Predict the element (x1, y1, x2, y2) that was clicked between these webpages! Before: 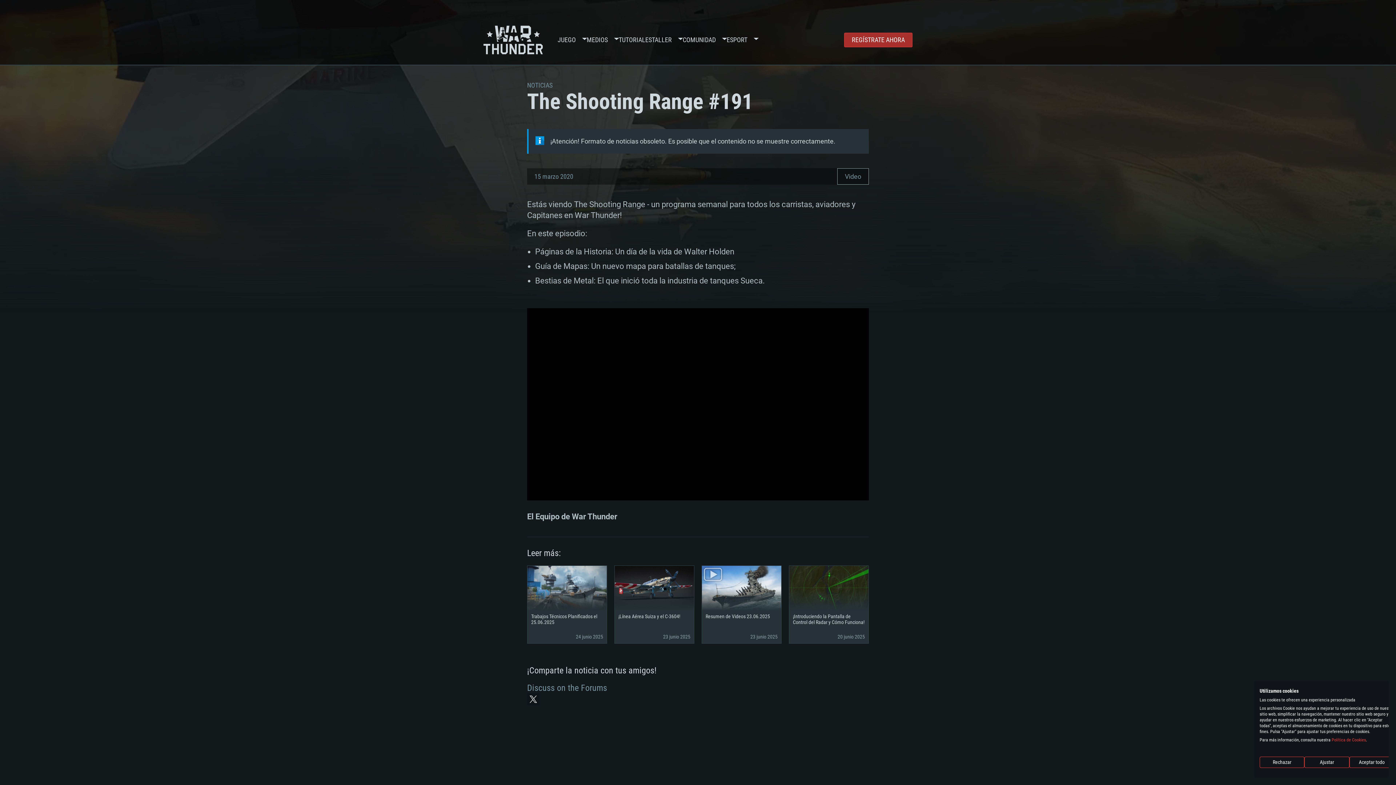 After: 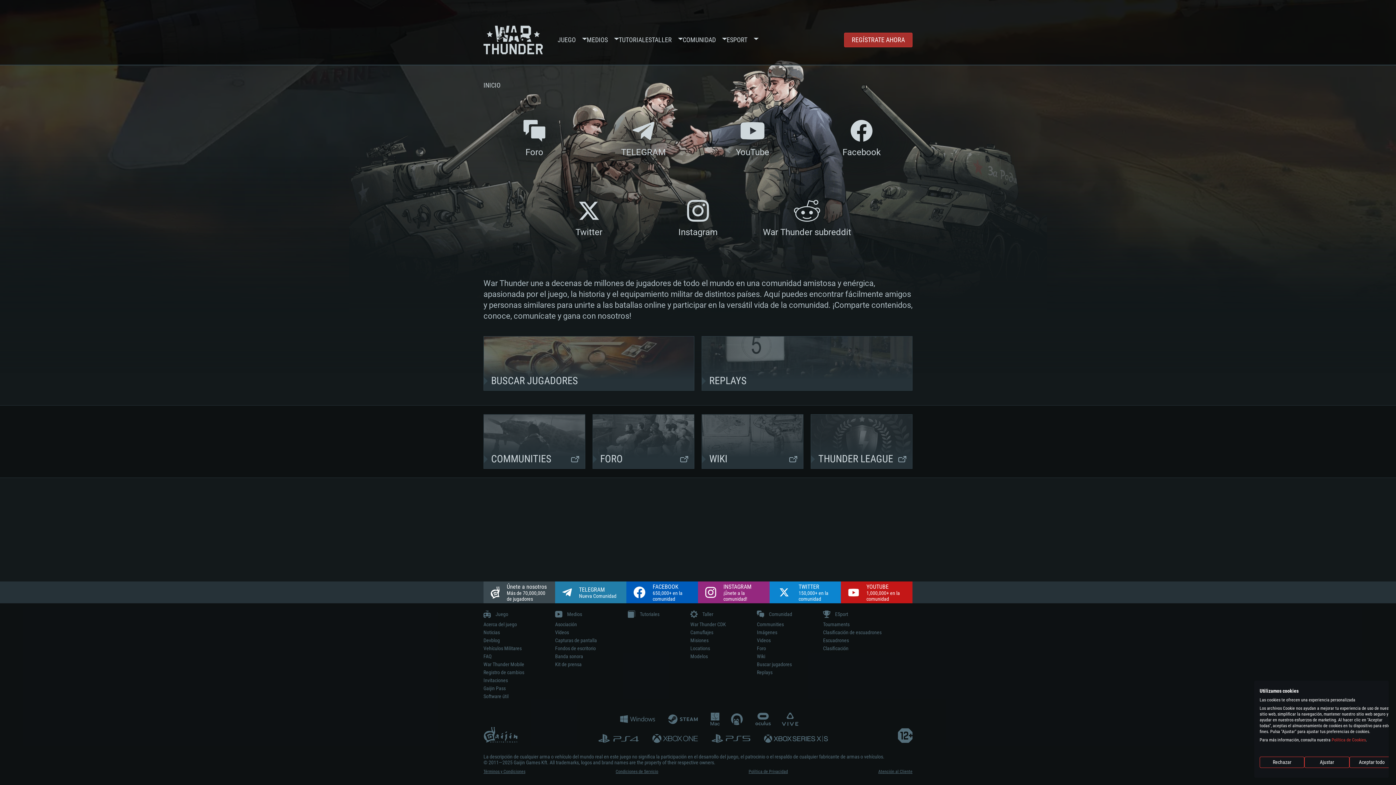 Action: bbox: (682, 14, 716, 65) label: COMUNIDAD